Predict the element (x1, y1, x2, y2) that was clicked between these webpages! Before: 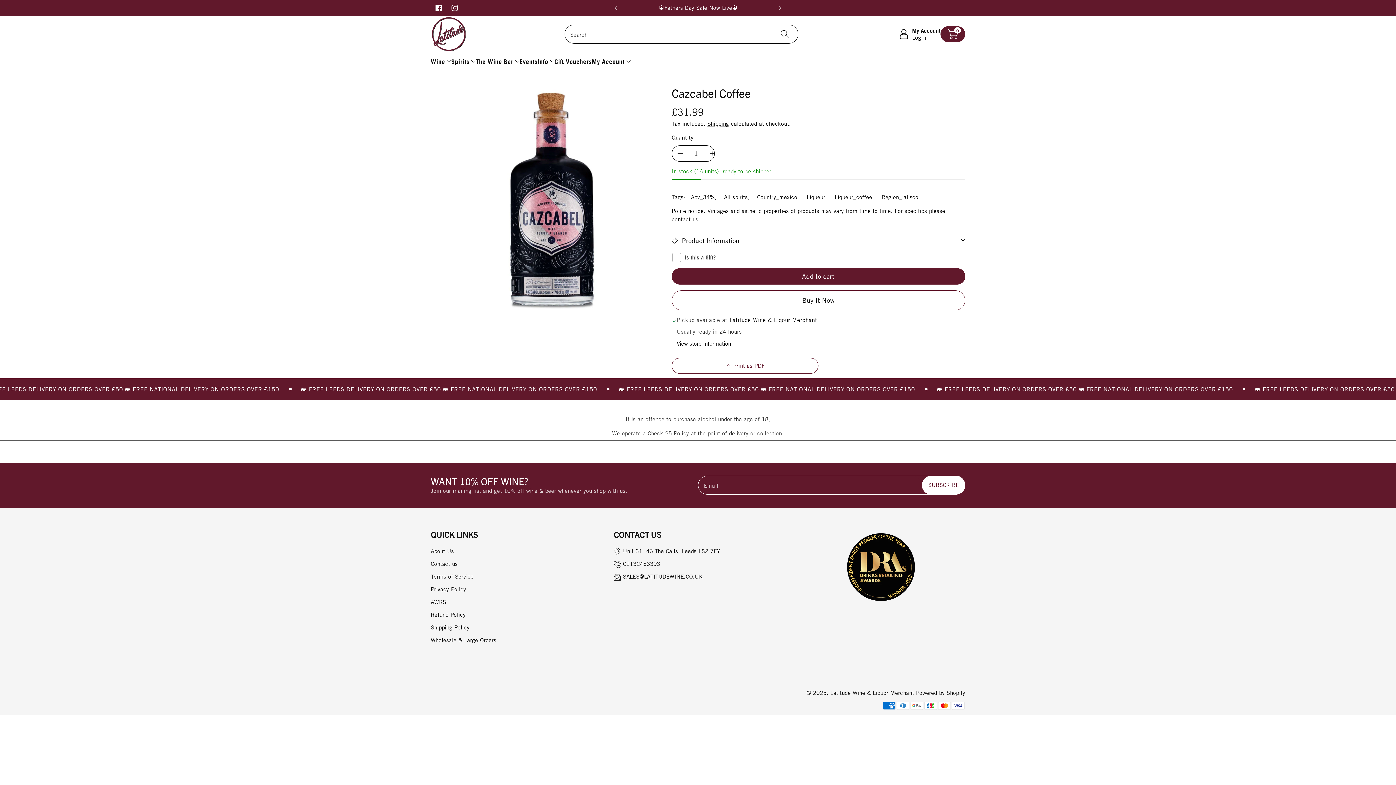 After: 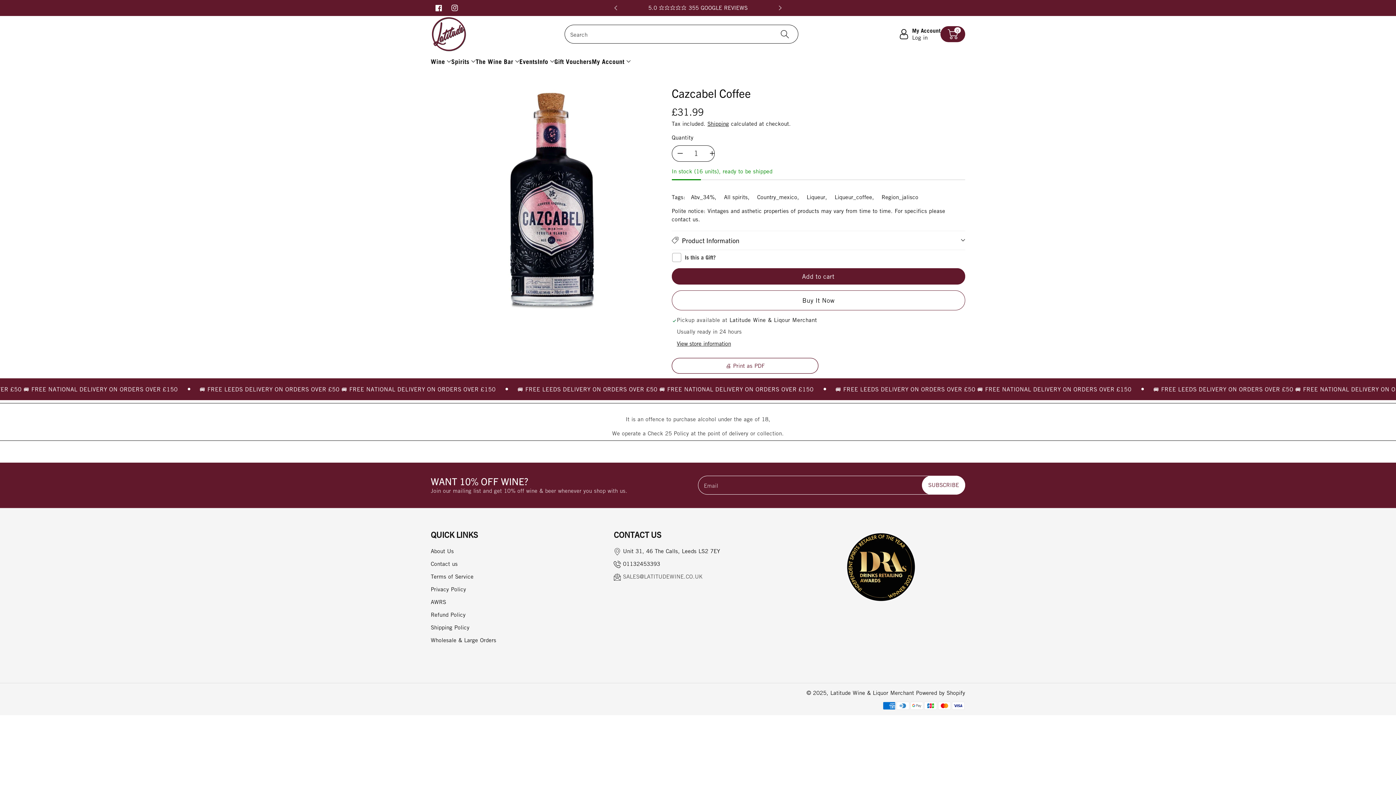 Action: bbox: (623, 573, 702, 580) label: SALES@LATITUDEWINE.CO.UK